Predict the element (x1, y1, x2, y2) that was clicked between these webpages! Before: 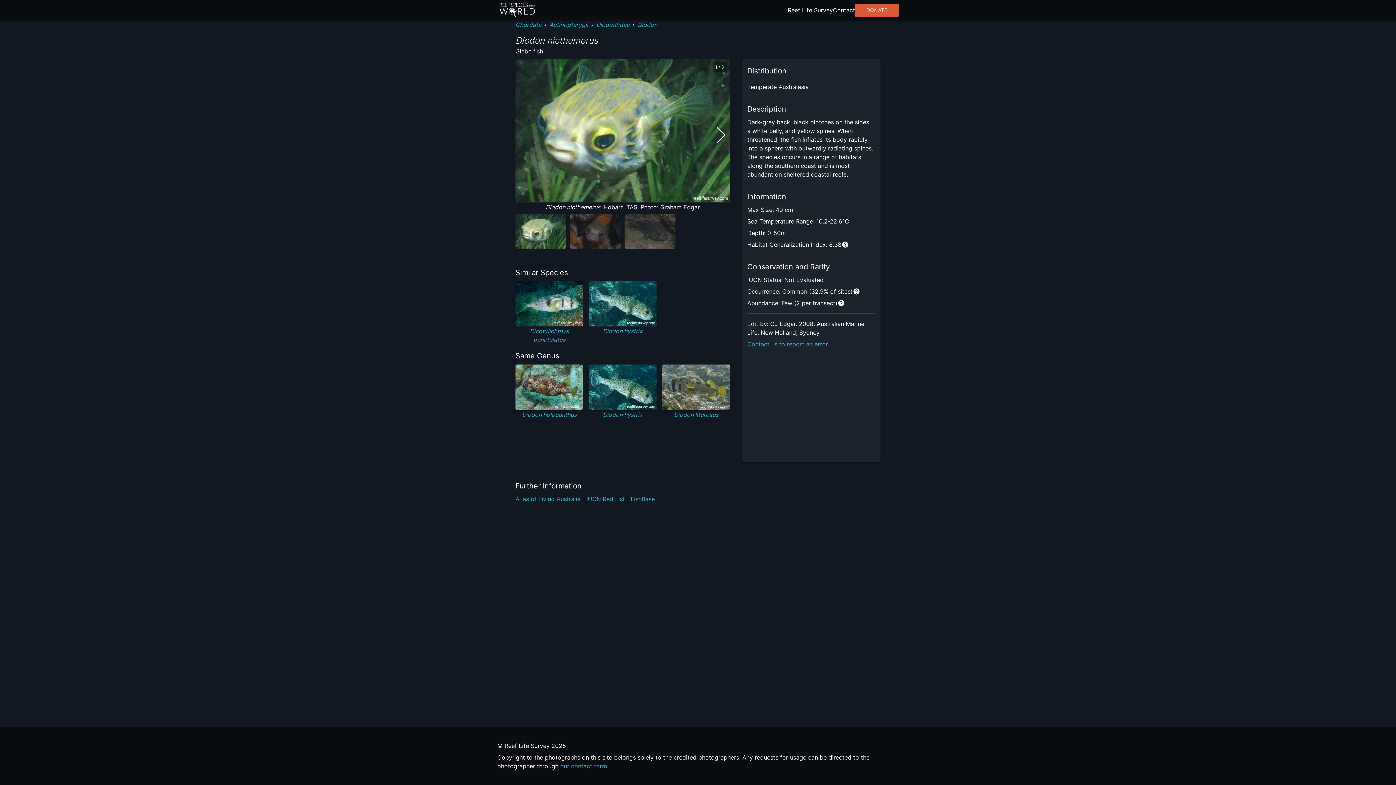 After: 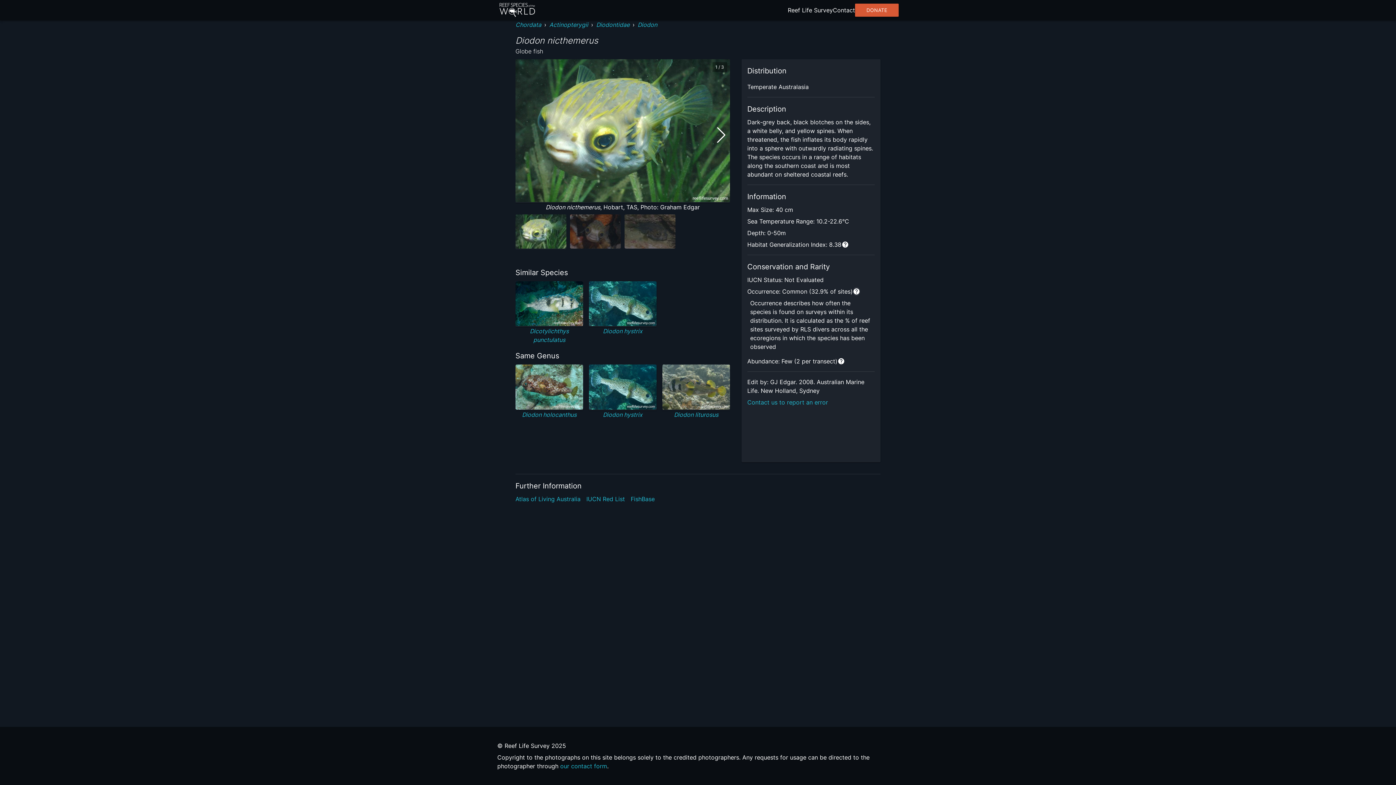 Action: label: more information bbox: (852, 287, 860, 296)